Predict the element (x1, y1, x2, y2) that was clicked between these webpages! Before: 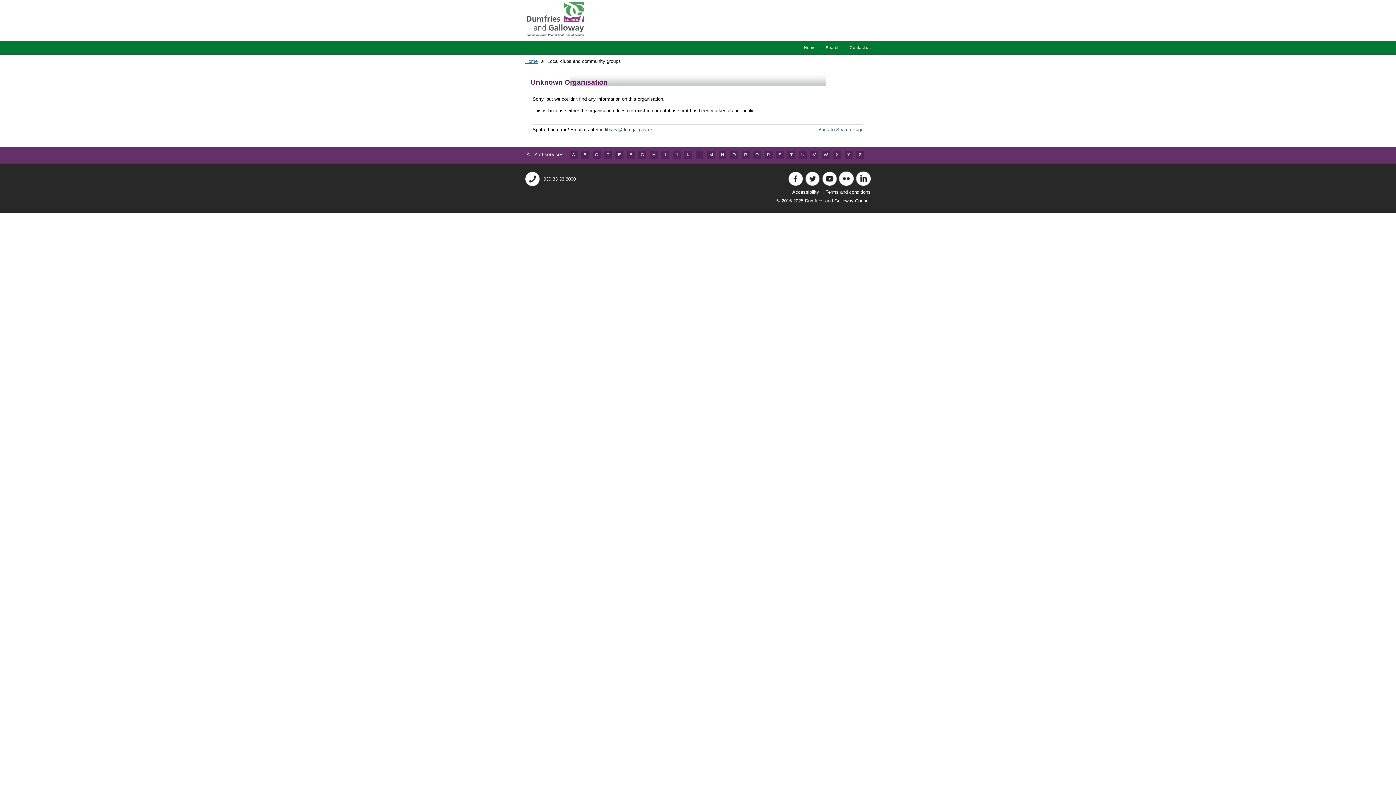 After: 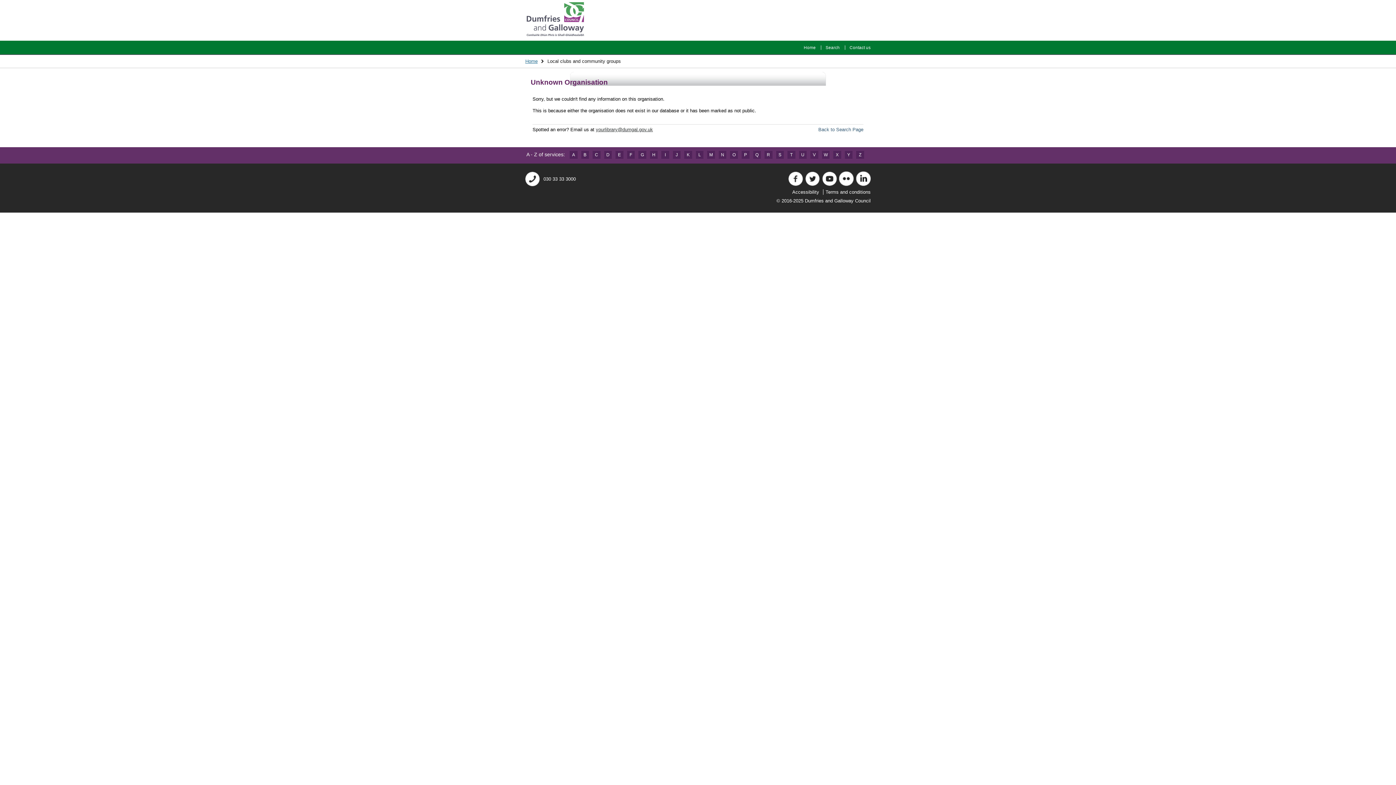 Action: bbox: (596, 126, 653, 132) label: yourlibrary@dumgal.gov.uk